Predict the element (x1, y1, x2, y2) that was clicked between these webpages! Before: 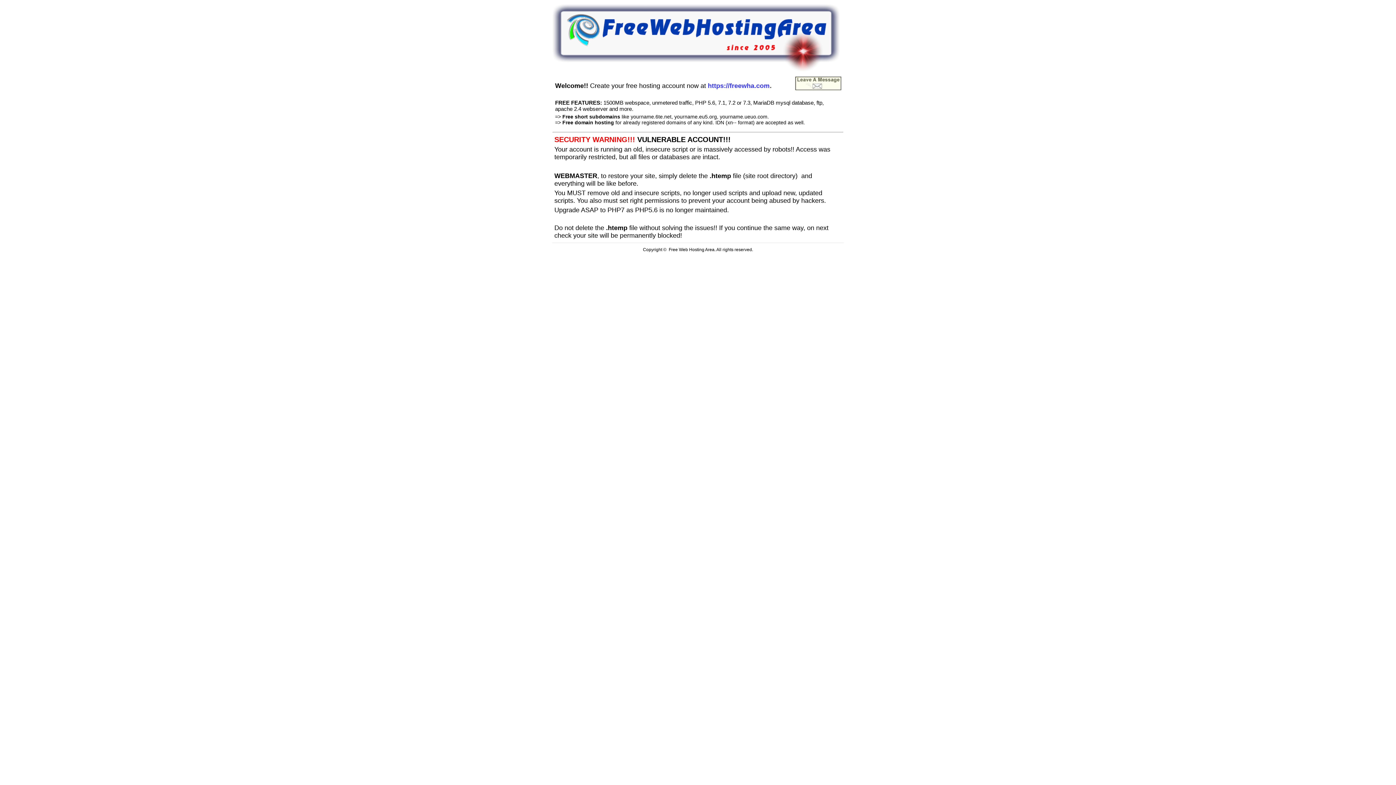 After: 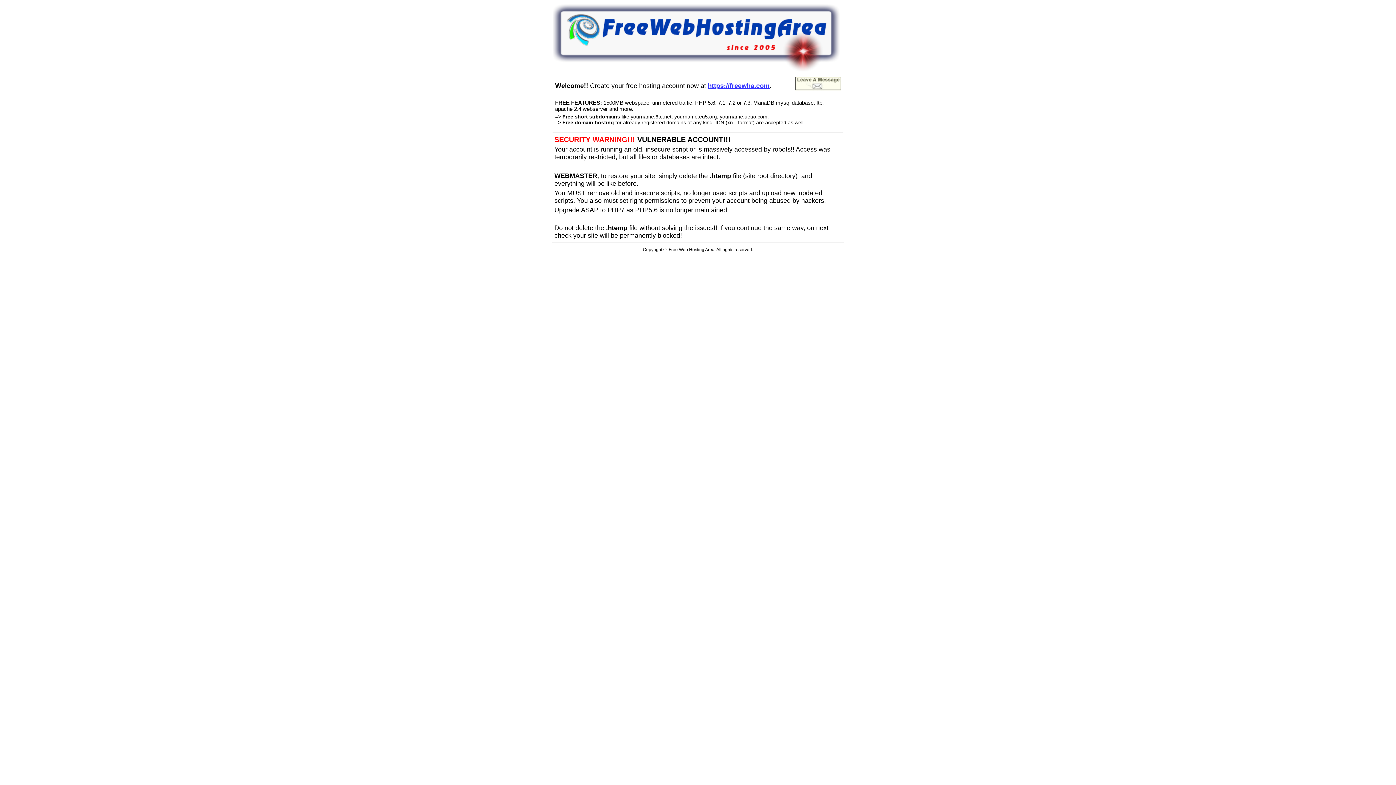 Action: label: https://freewha.com bbox: (708, 80, 769, 89)